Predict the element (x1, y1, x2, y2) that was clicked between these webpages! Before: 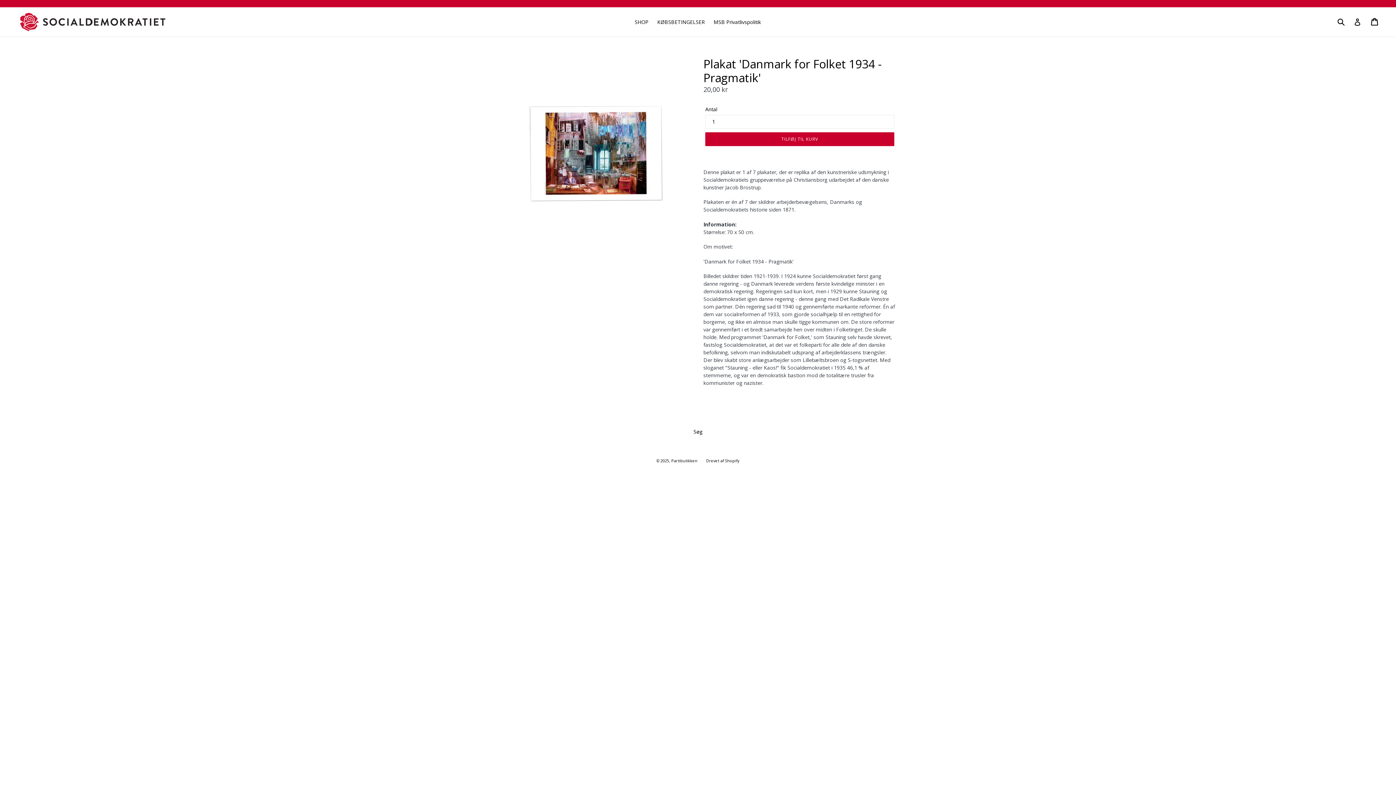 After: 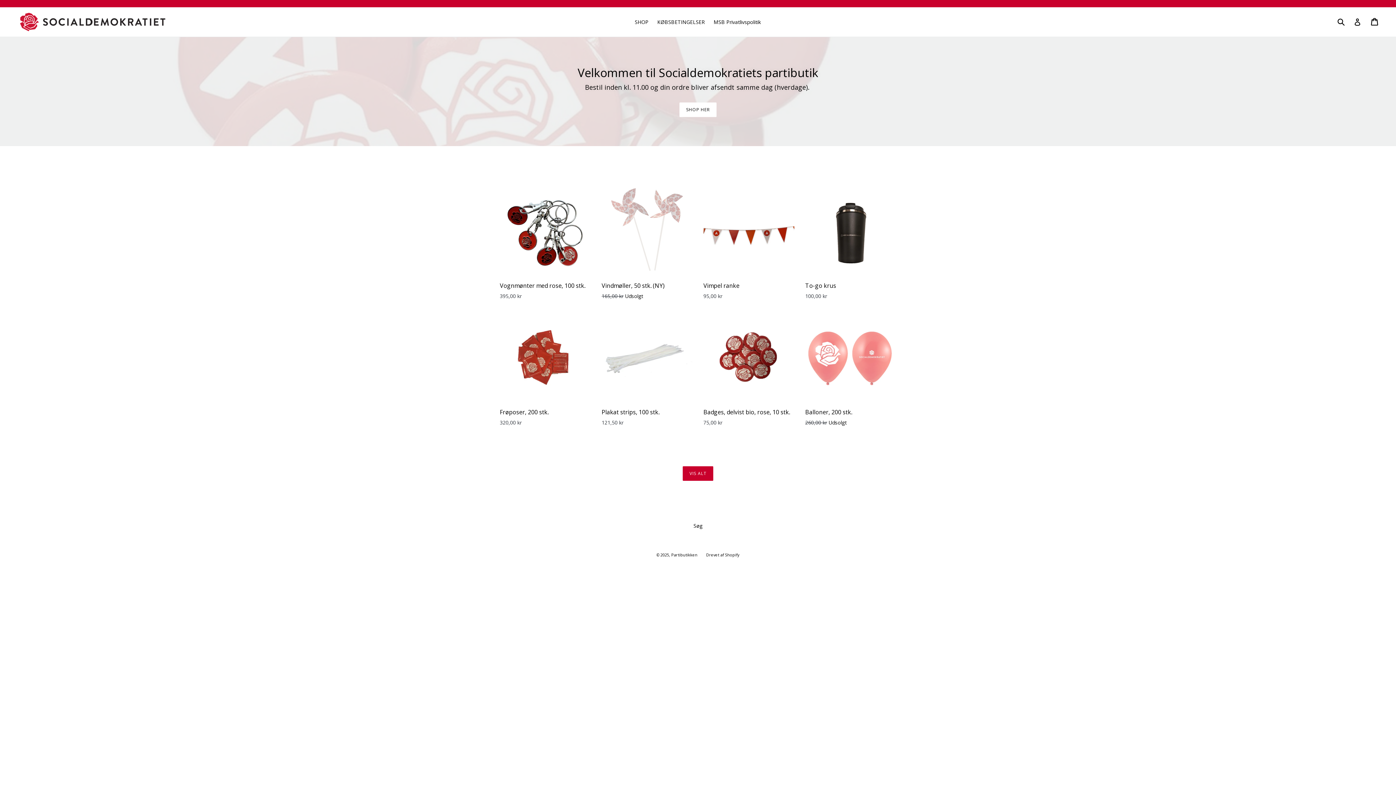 Action: bbox: (671, 458, 697, 463) label: Partibutikken